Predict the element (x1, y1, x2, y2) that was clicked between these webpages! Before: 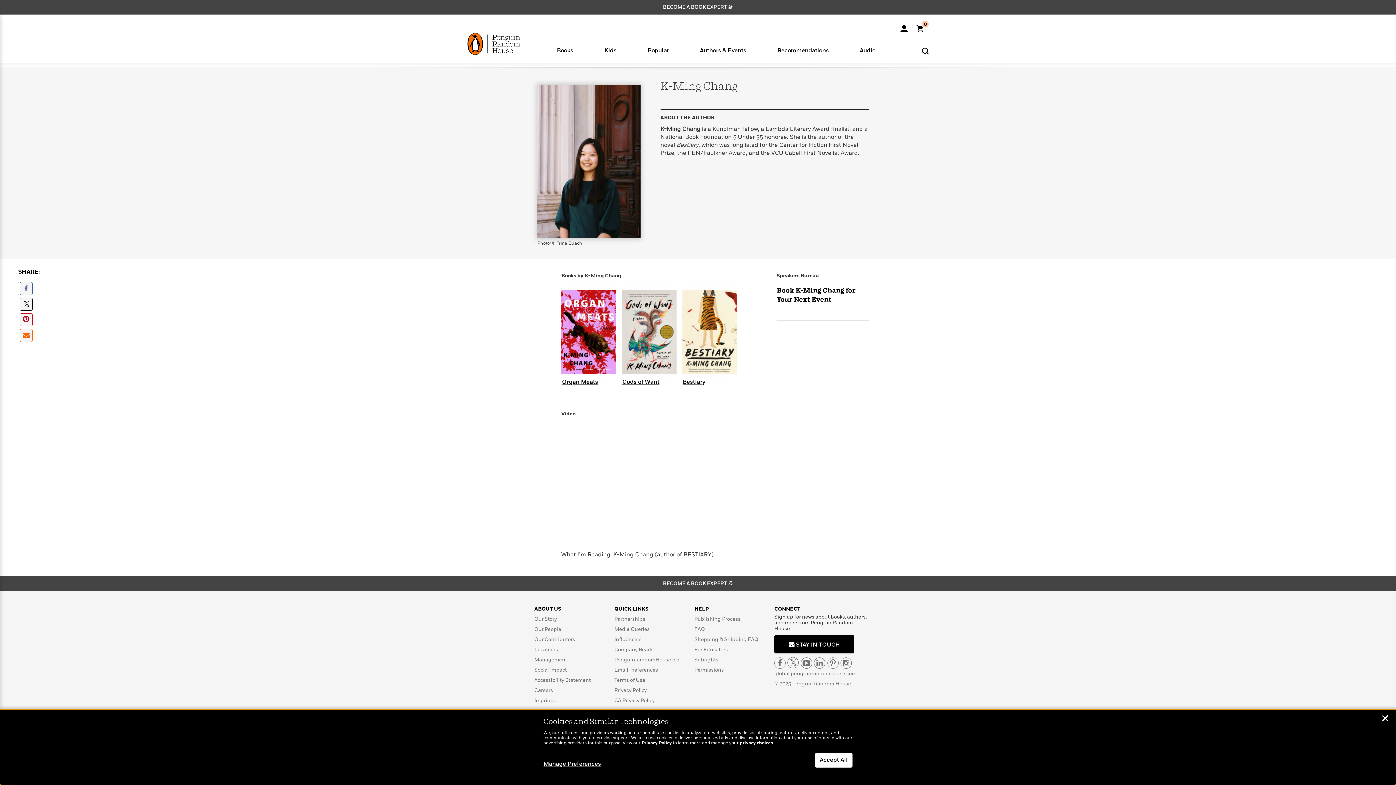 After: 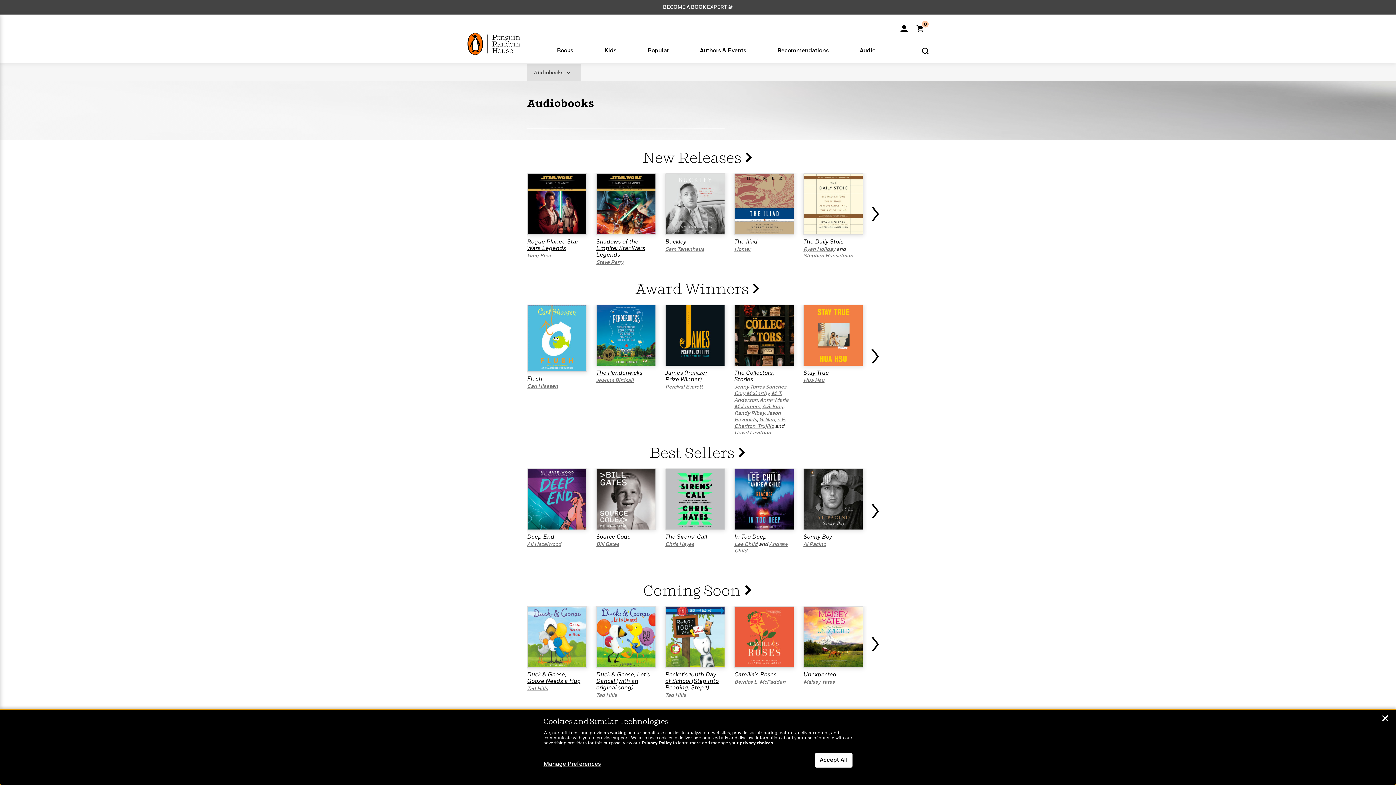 Action: label: Audio

Popular

New Releases

Award Winners

Coming Soon

View All >

Featured

Memoirs Read by the Author

Our Most Soothing Narrators

Press Play for Inspiration

Audiobooks You Just Can't Pause

Listen With the Whole Family

View All >

New Stories to Listen to
Learn More >
10 Cozy Mystery Audiobooks To Die For
Learn More > bbox: (844, 45, 891, 54)